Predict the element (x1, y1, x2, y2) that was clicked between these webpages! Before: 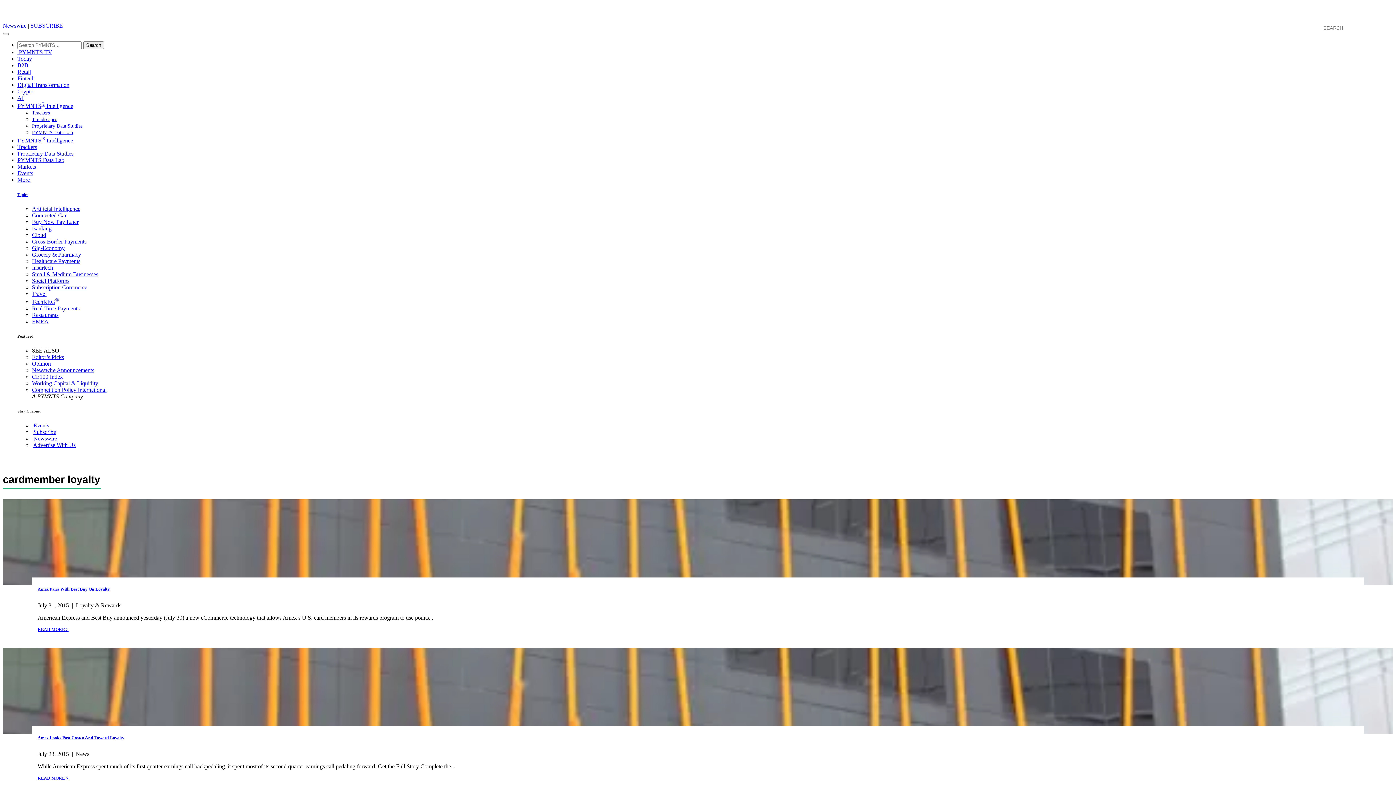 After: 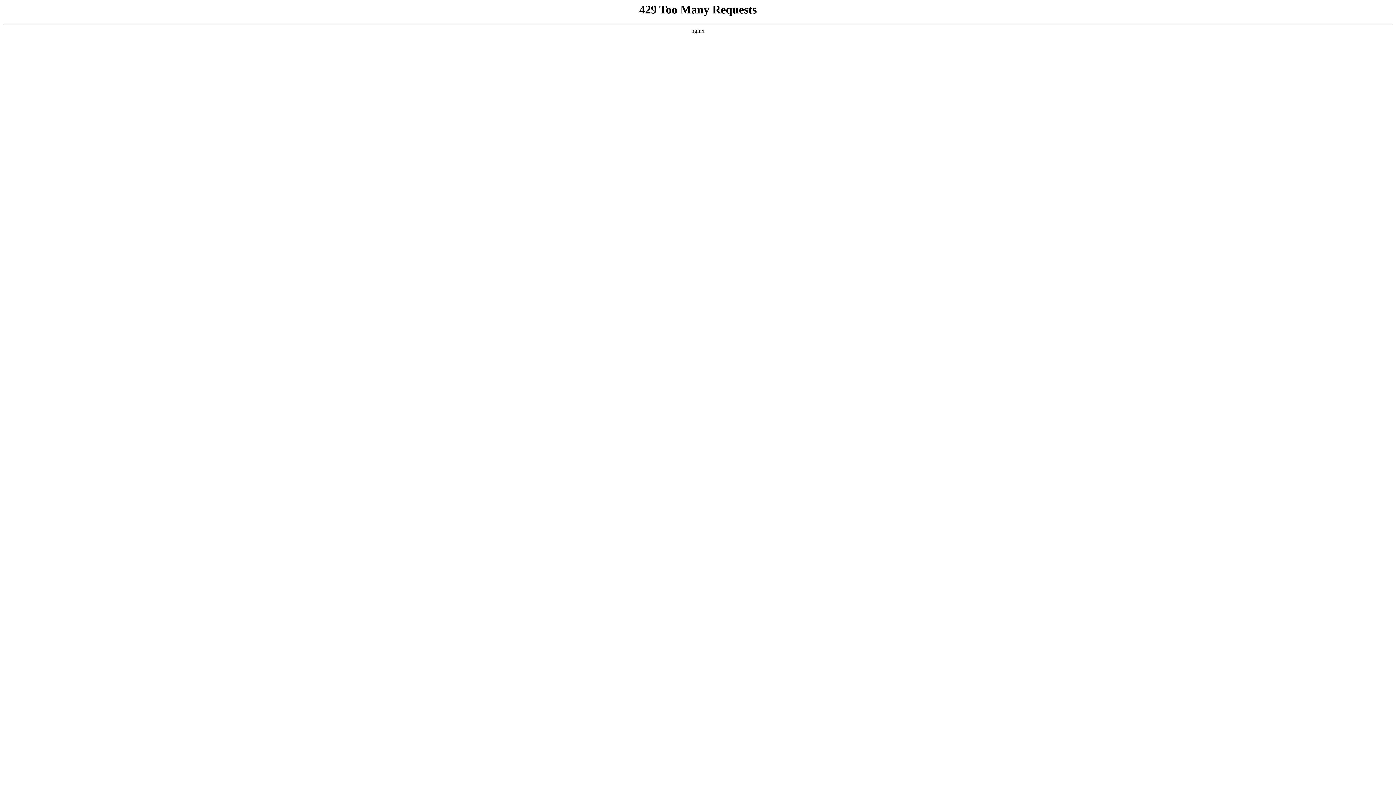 Action: bbox: (17, 88, 33, 94) label: Crypto